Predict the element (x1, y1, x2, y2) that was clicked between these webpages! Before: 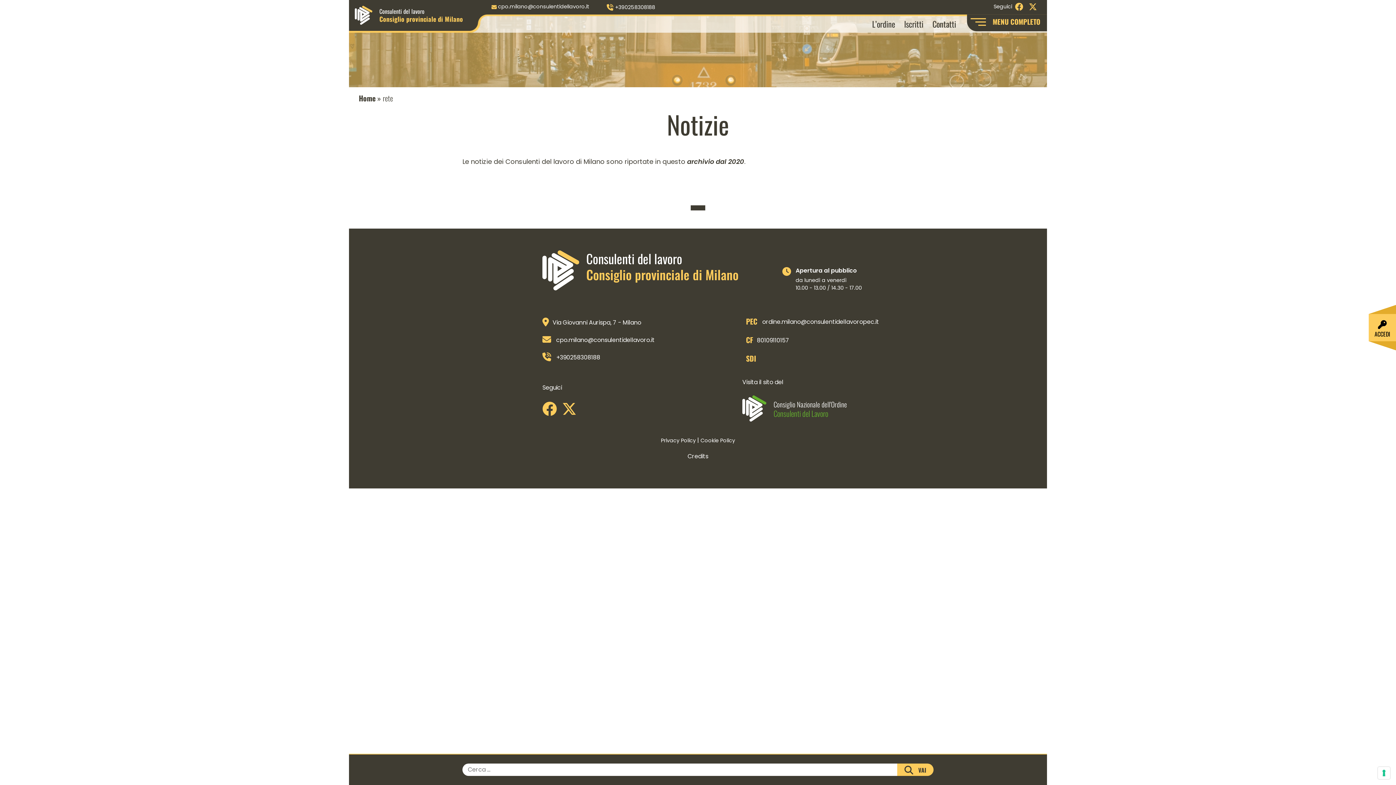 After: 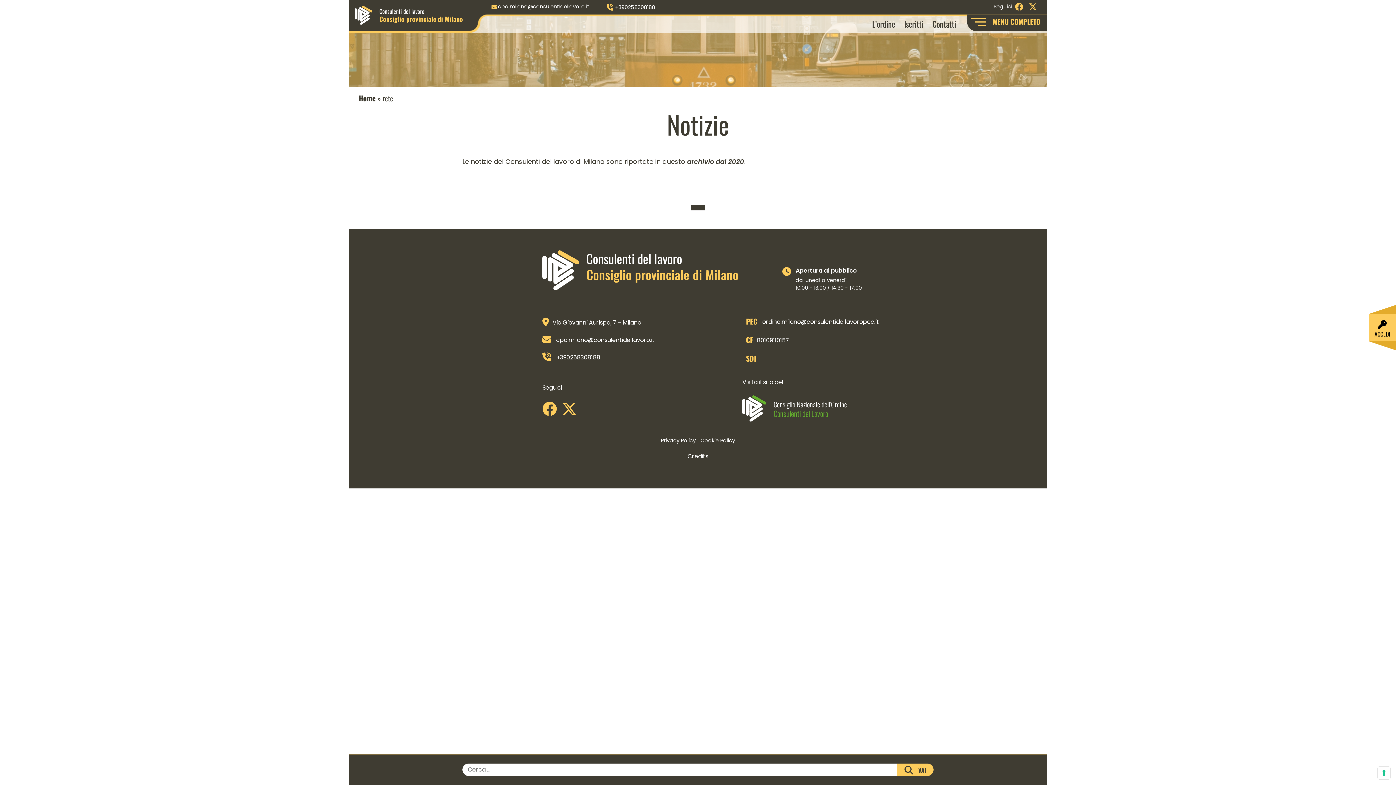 Action: bbox: (556, 335, 654, 344) label: cpo.milano@consulentidellavoro.it